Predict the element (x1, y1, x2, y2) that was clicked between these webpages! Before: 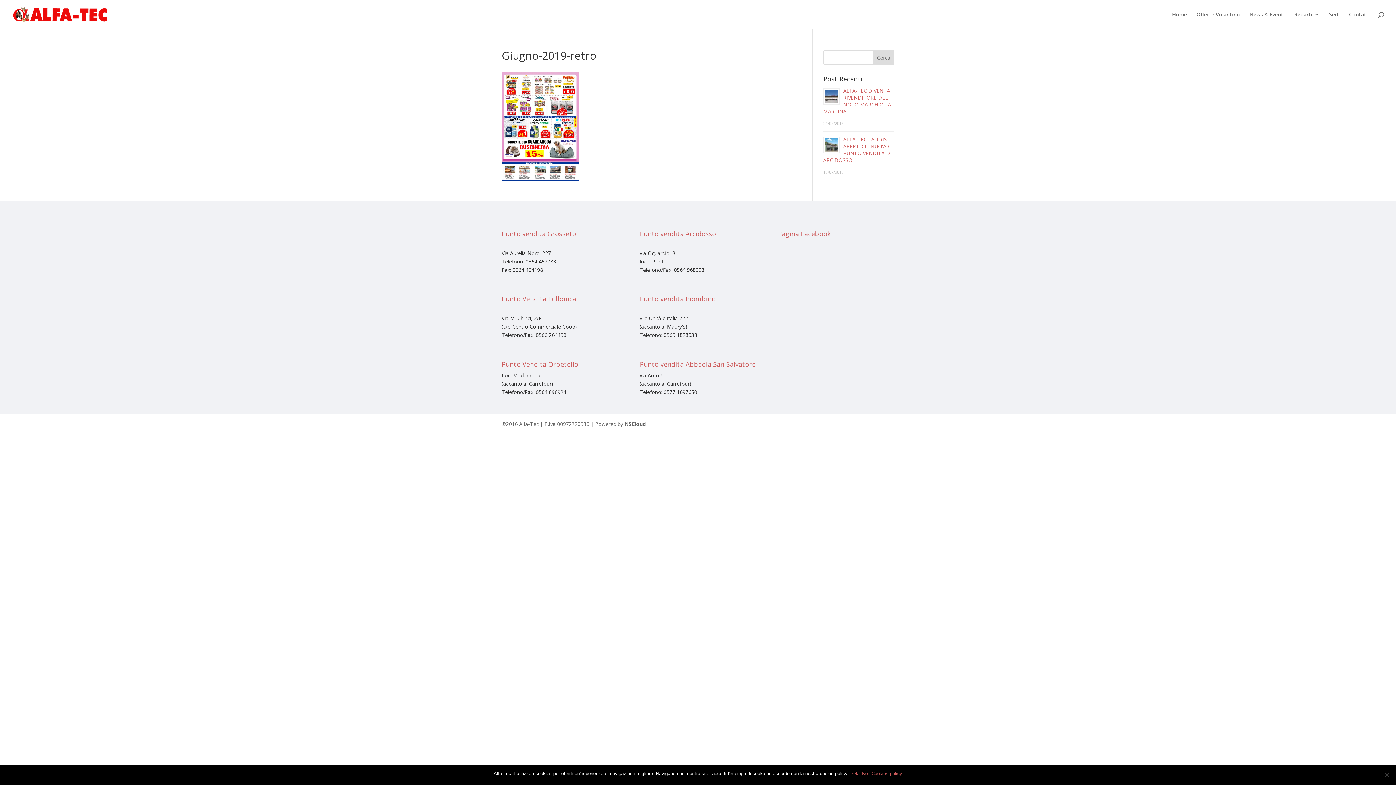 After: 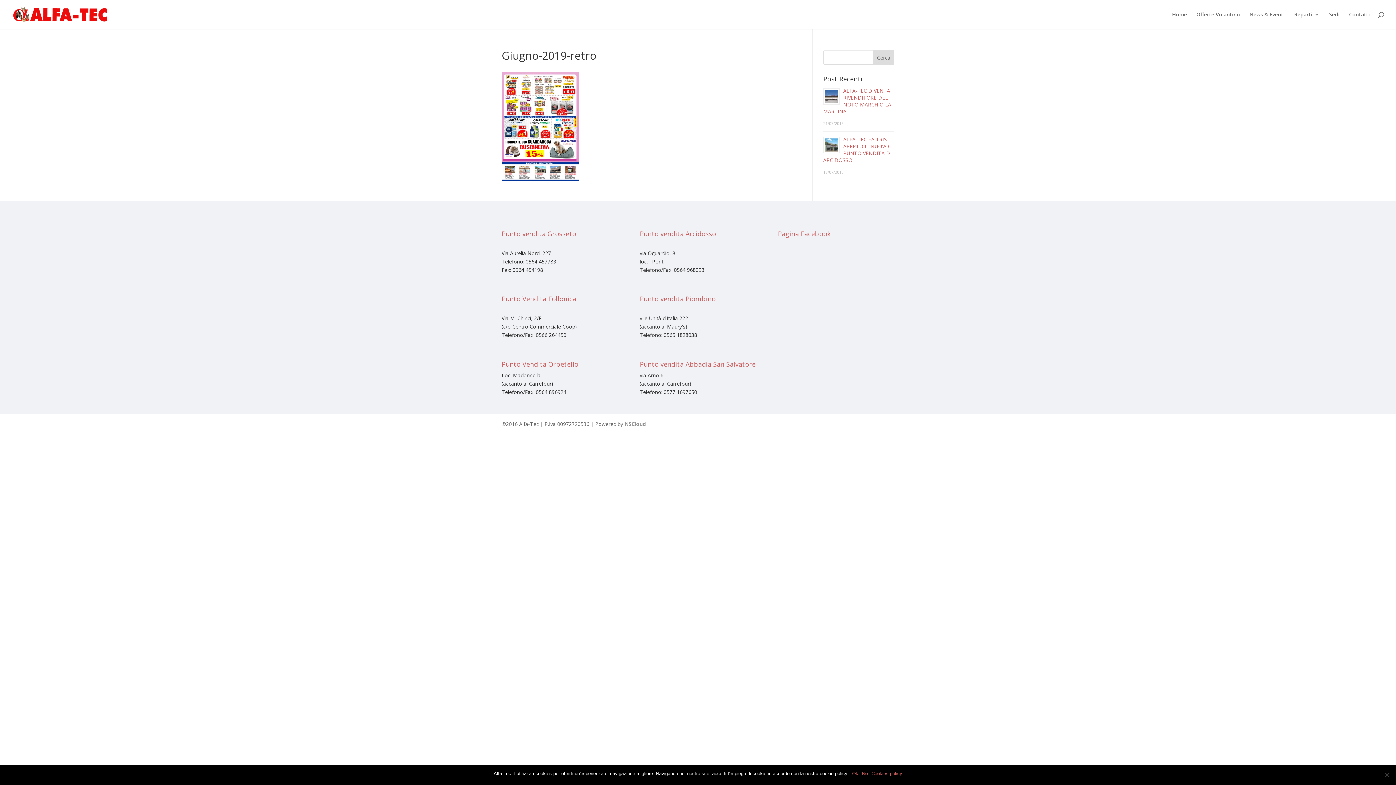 Action: bbox: (624, 420, 646, 427) label: NSCloud